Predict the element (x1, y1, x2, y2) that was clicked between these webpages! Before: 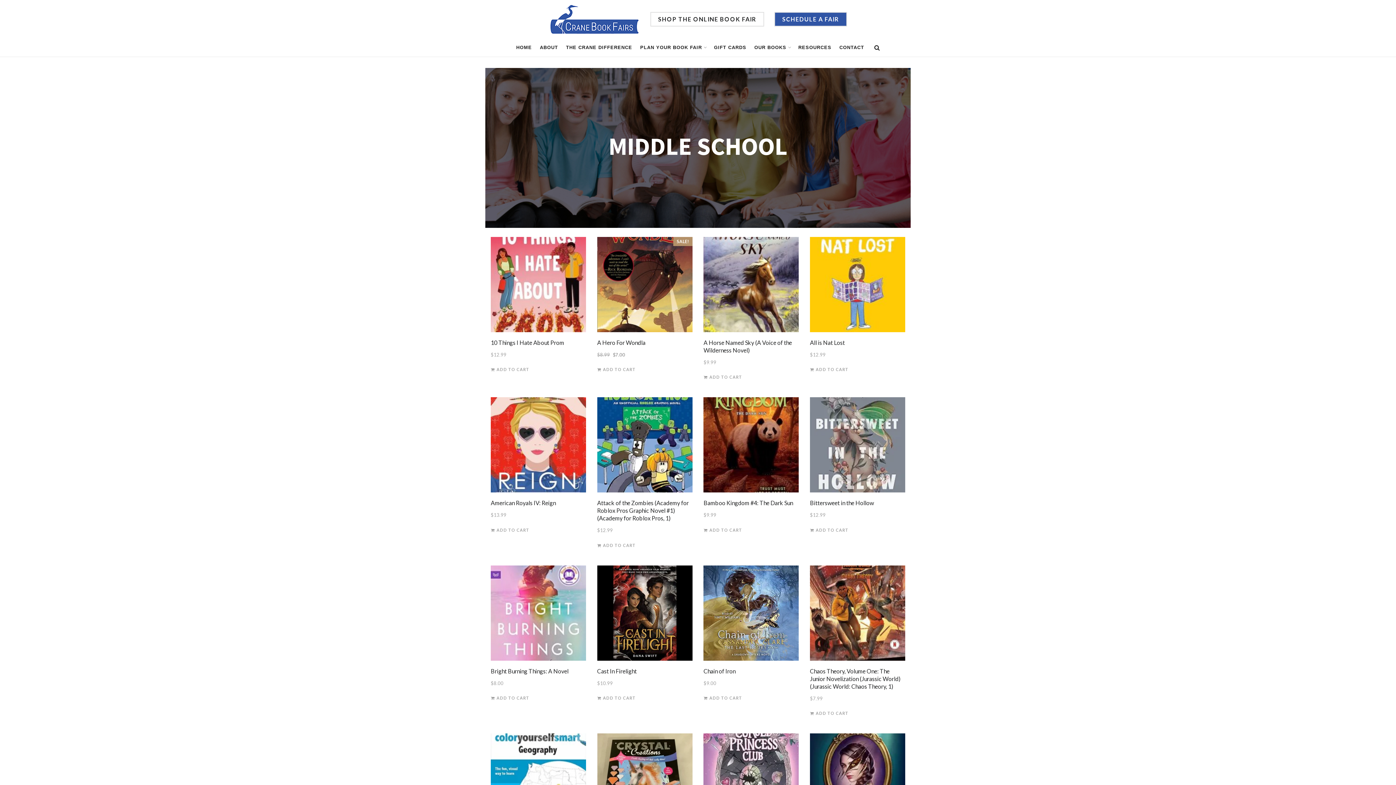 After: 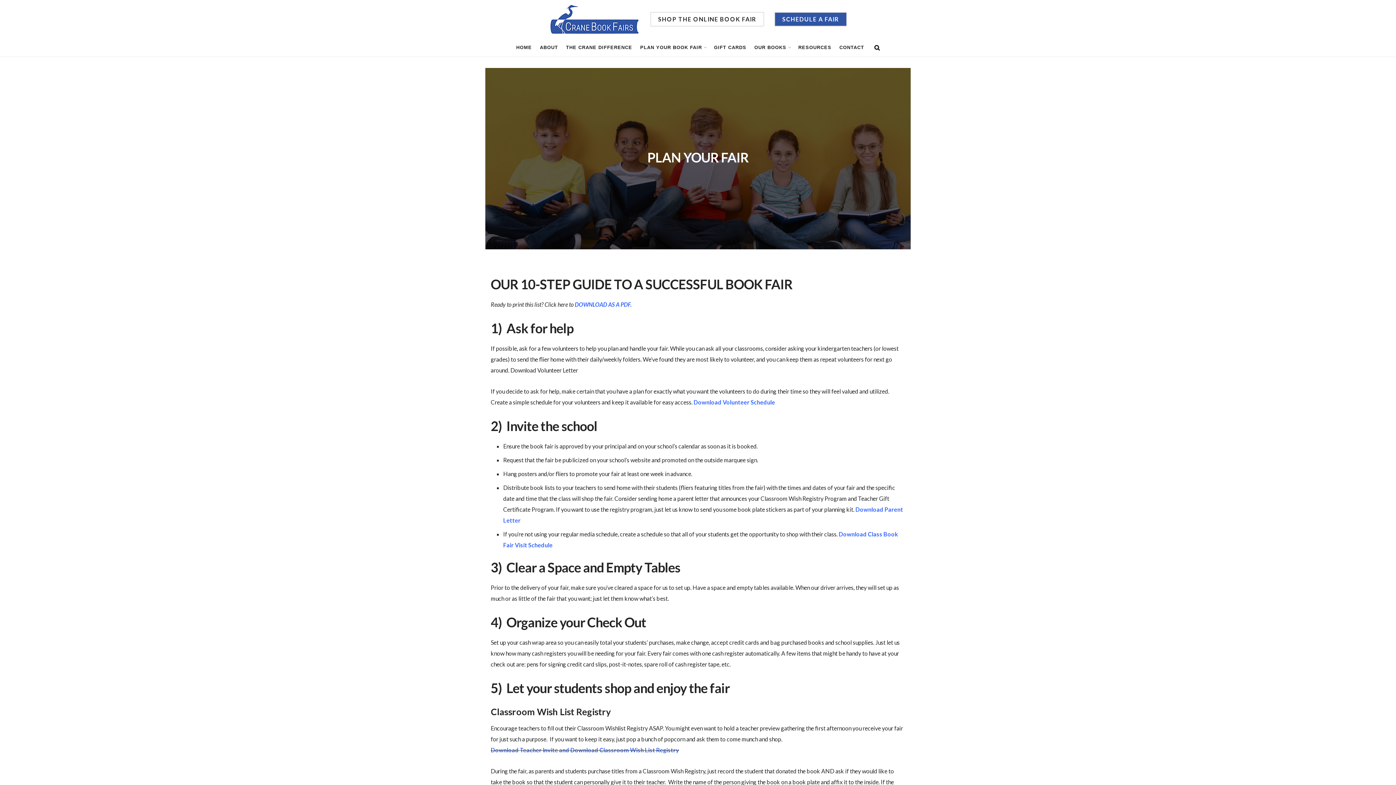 Action: label: PLAN YOUR BOOK FAIR bbox: (640, 38, 706, 56)